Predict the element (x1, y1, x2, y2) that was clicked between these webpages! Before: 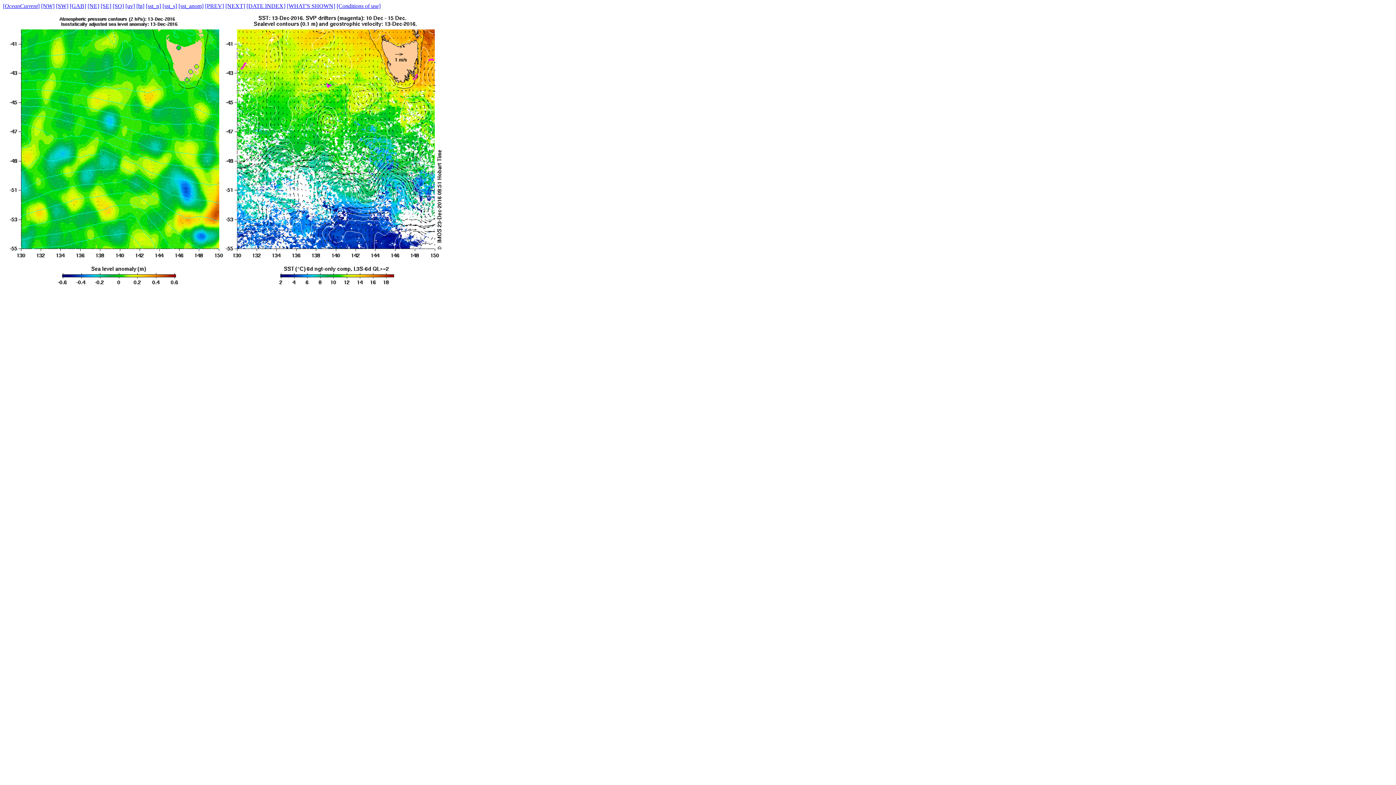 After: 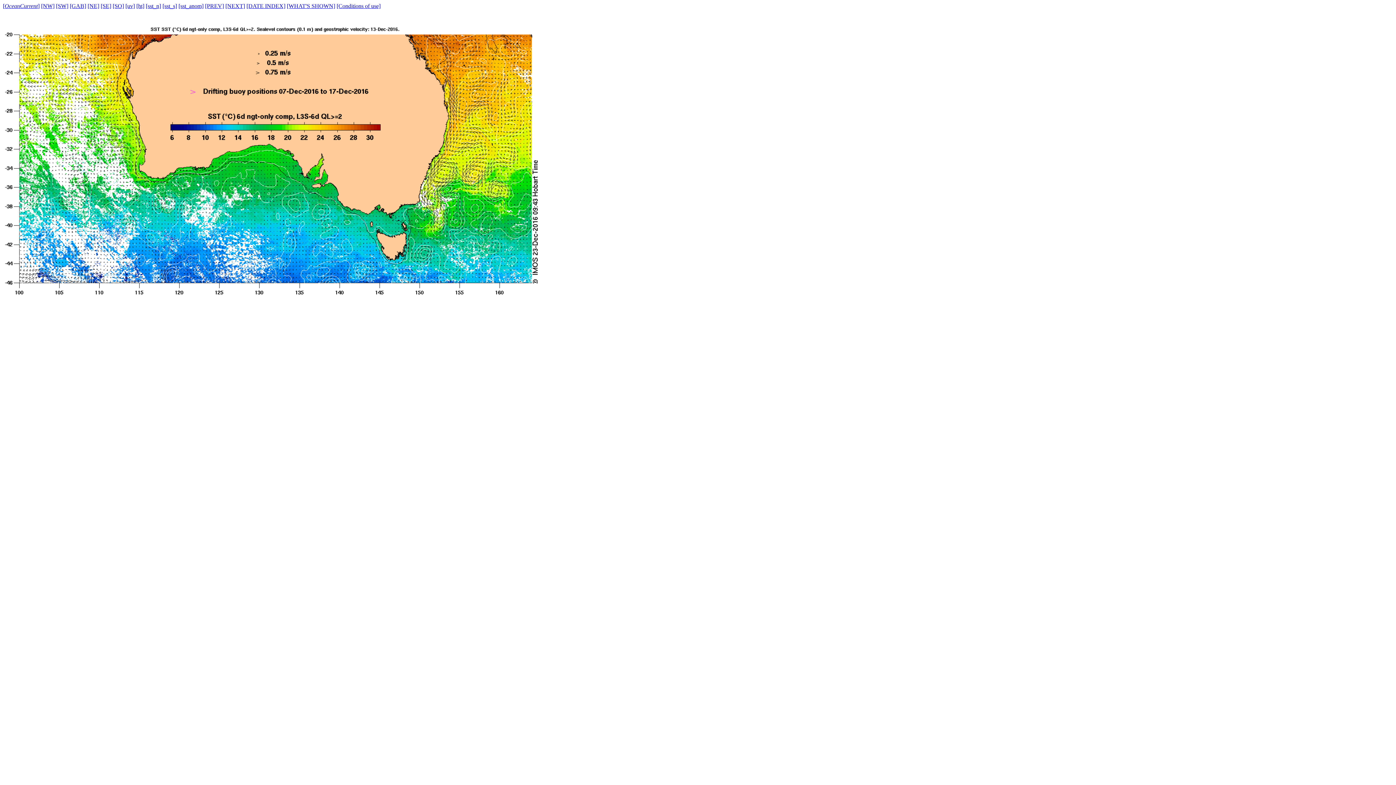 Action: label: [sst_s] bbox: (162, 2, 177, 9)